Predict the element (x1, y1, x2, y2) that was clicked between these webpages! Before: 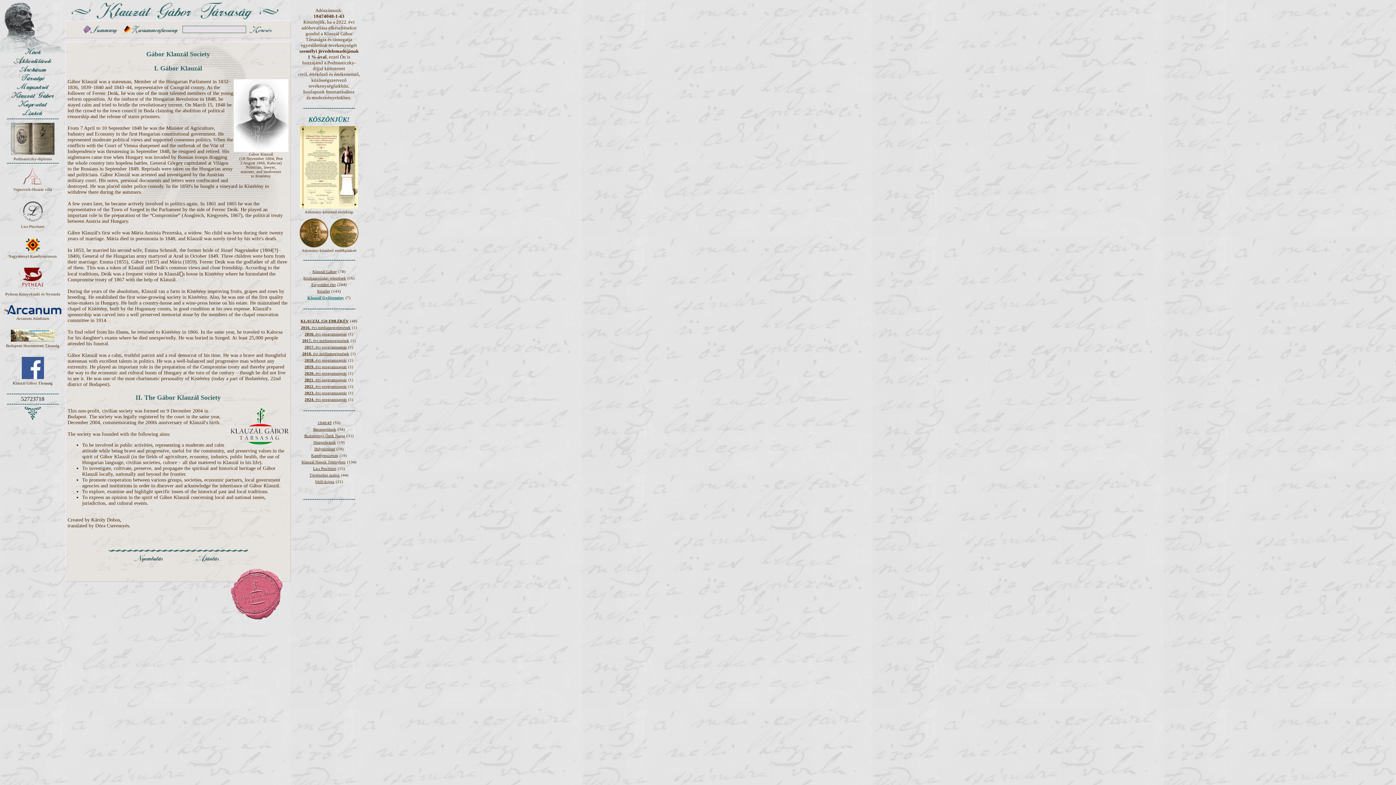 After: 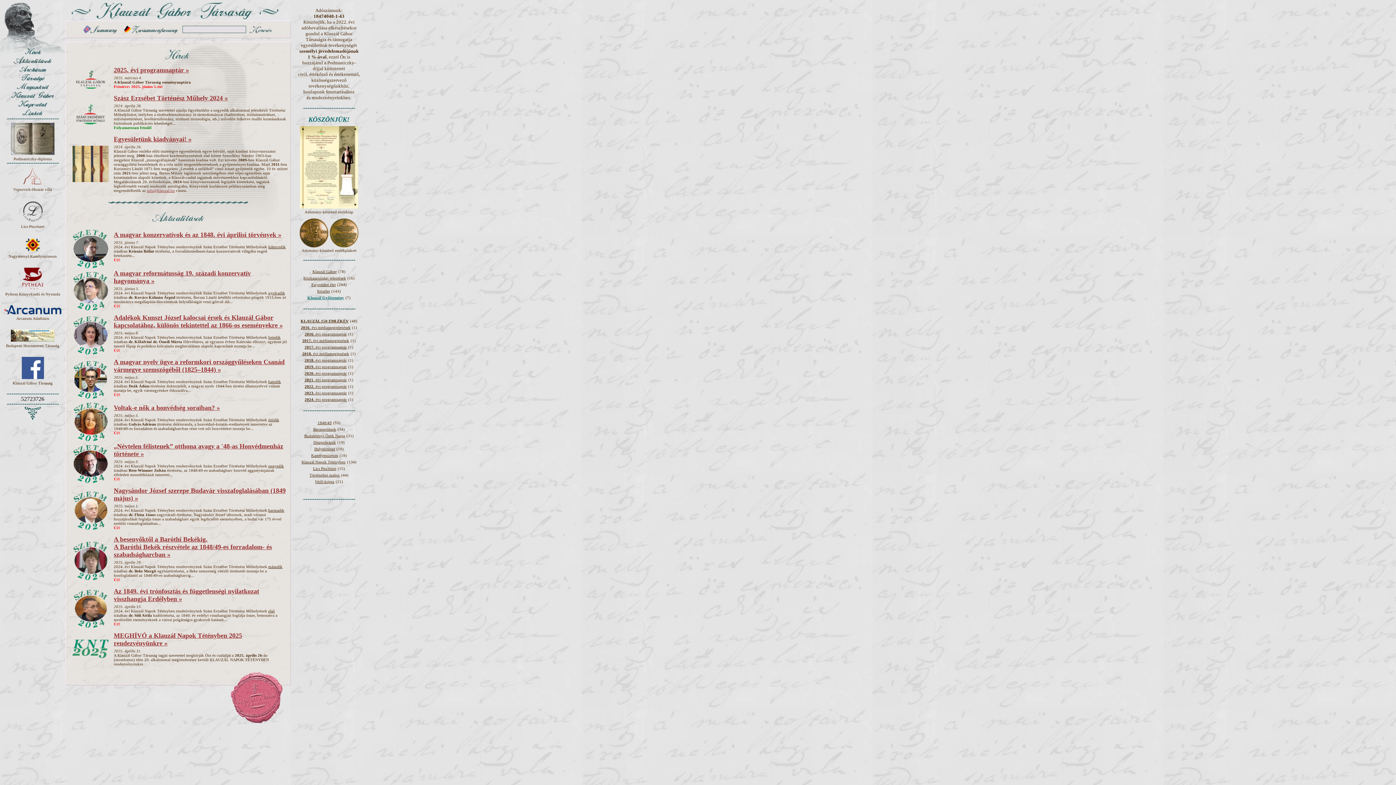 Action: bbox: (65, 14, 283, 21)